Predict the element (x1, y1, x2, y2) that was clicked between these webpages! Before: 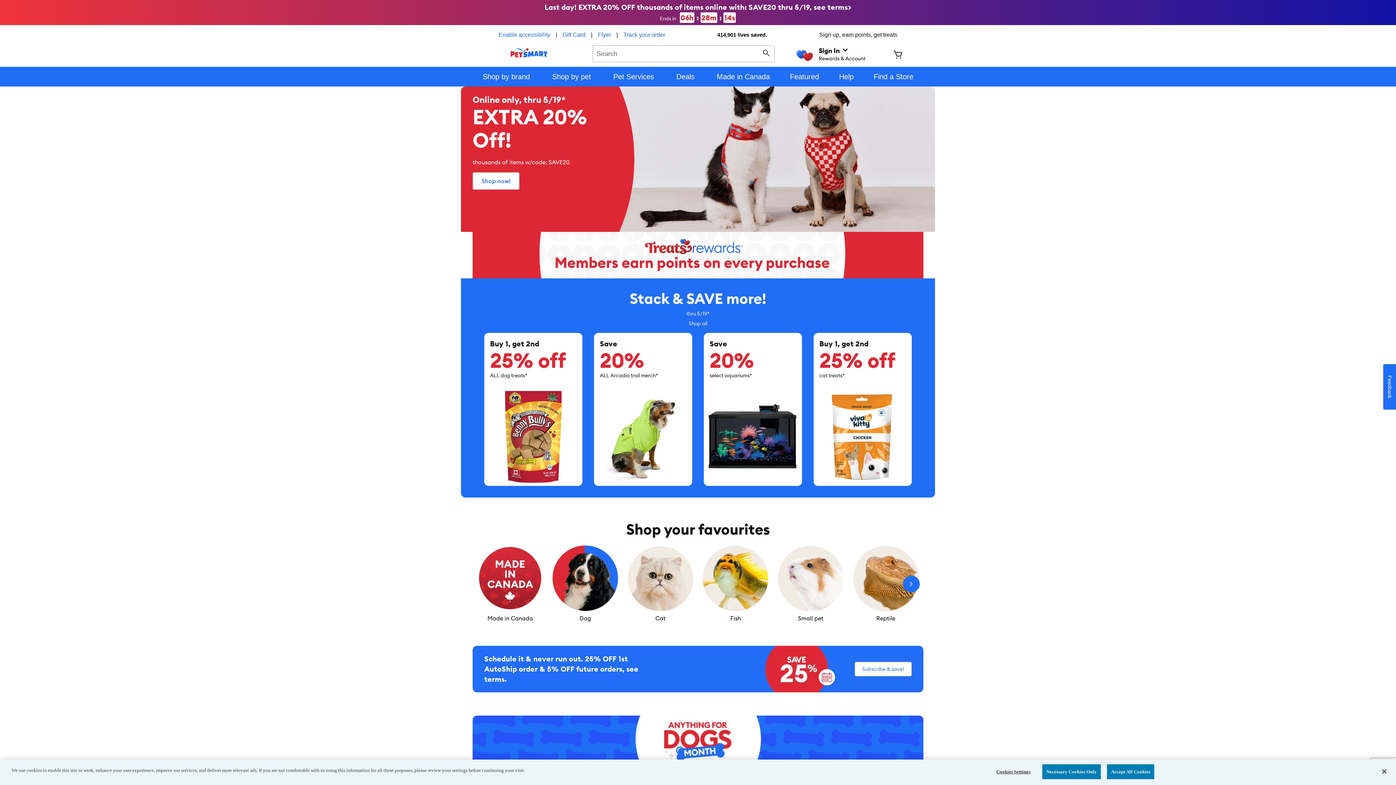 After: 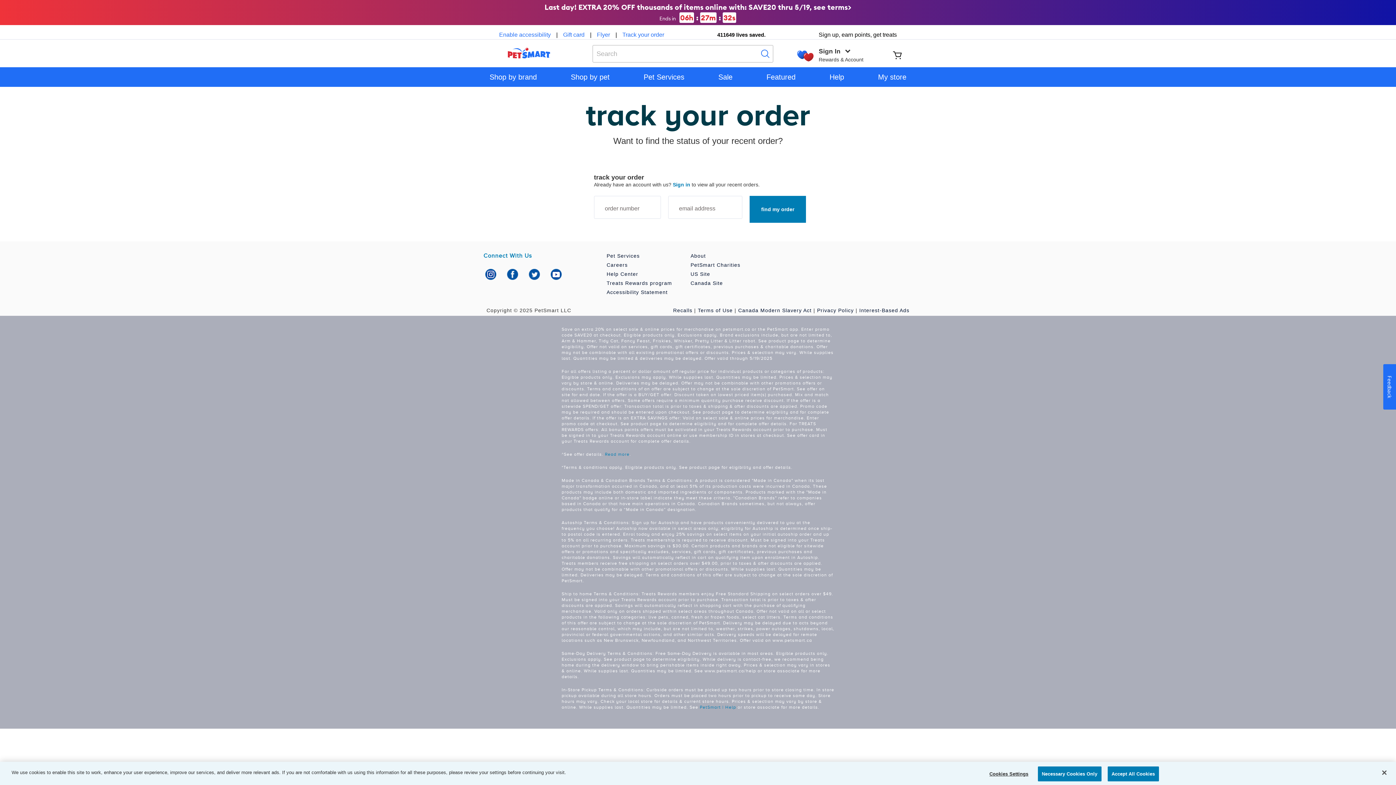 Action: bbox: (623, 30, 665, 38) label: Track your order